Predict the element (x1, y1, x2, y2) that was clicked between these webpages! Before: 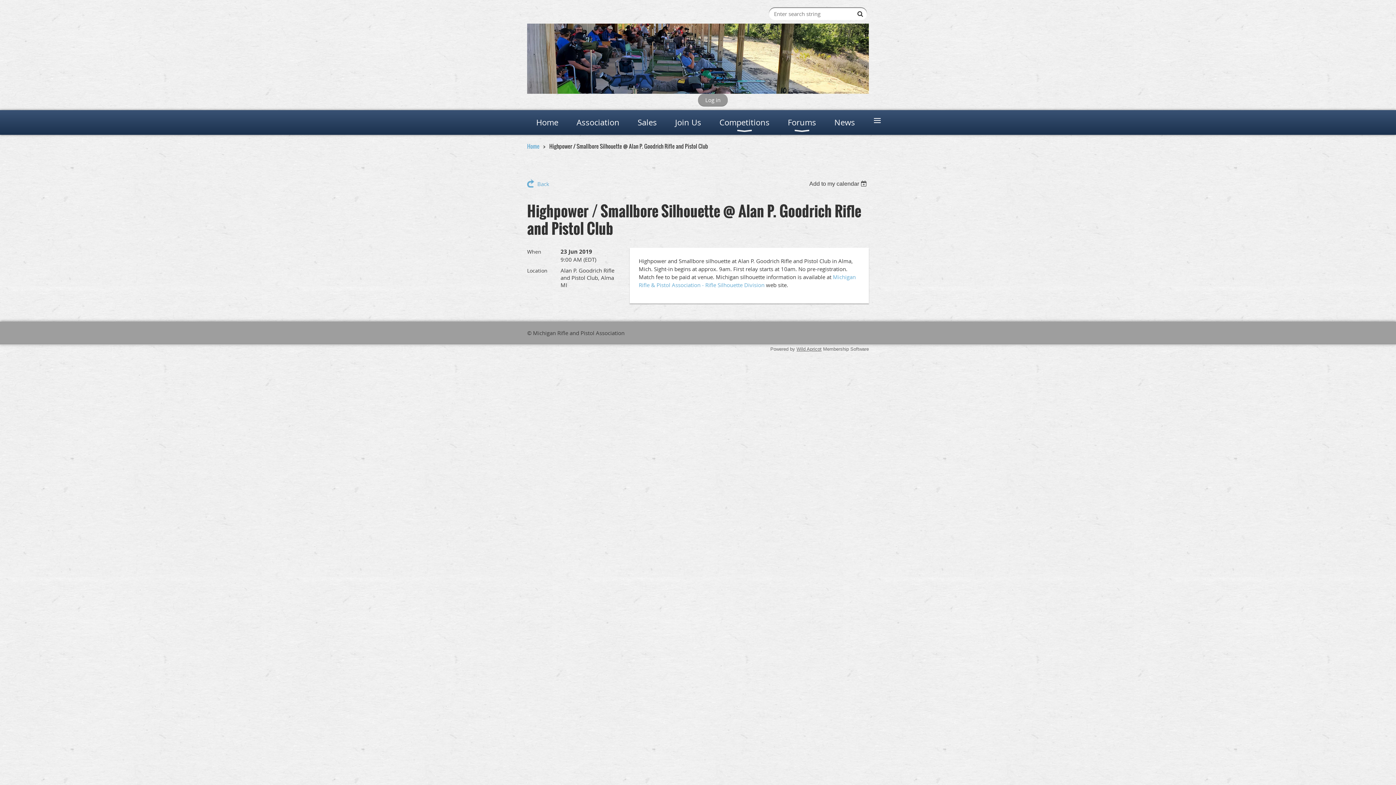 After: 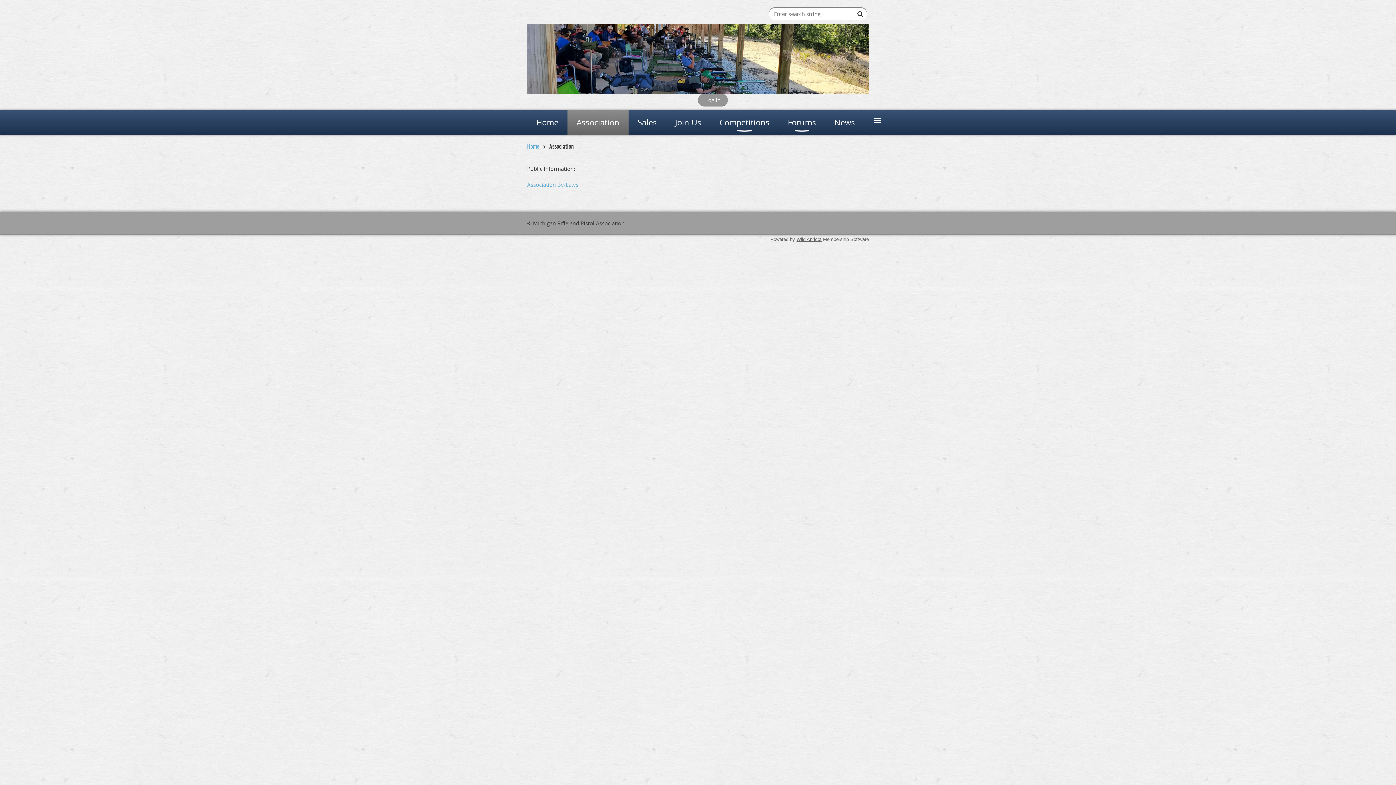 Action: bbox: (567, 110, 628, 134) label: Association